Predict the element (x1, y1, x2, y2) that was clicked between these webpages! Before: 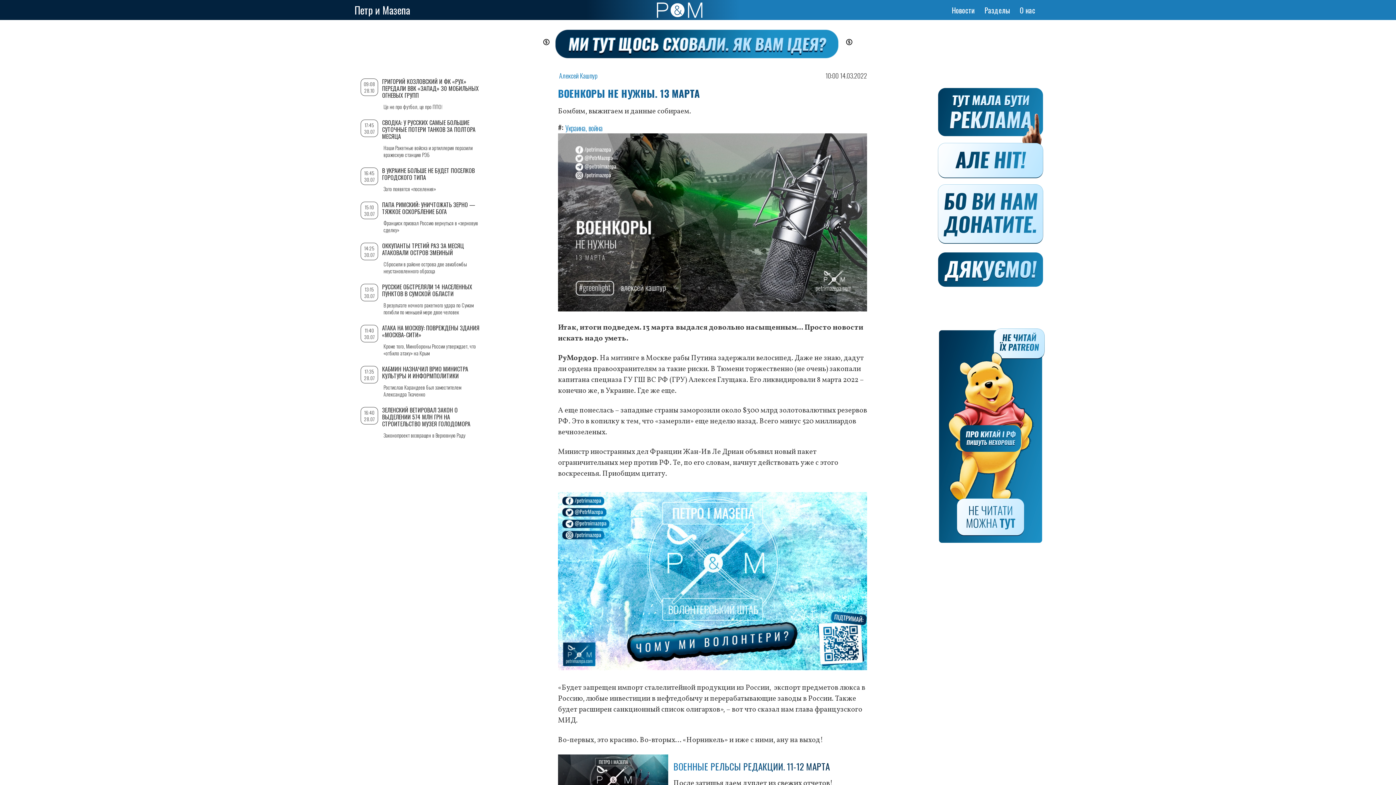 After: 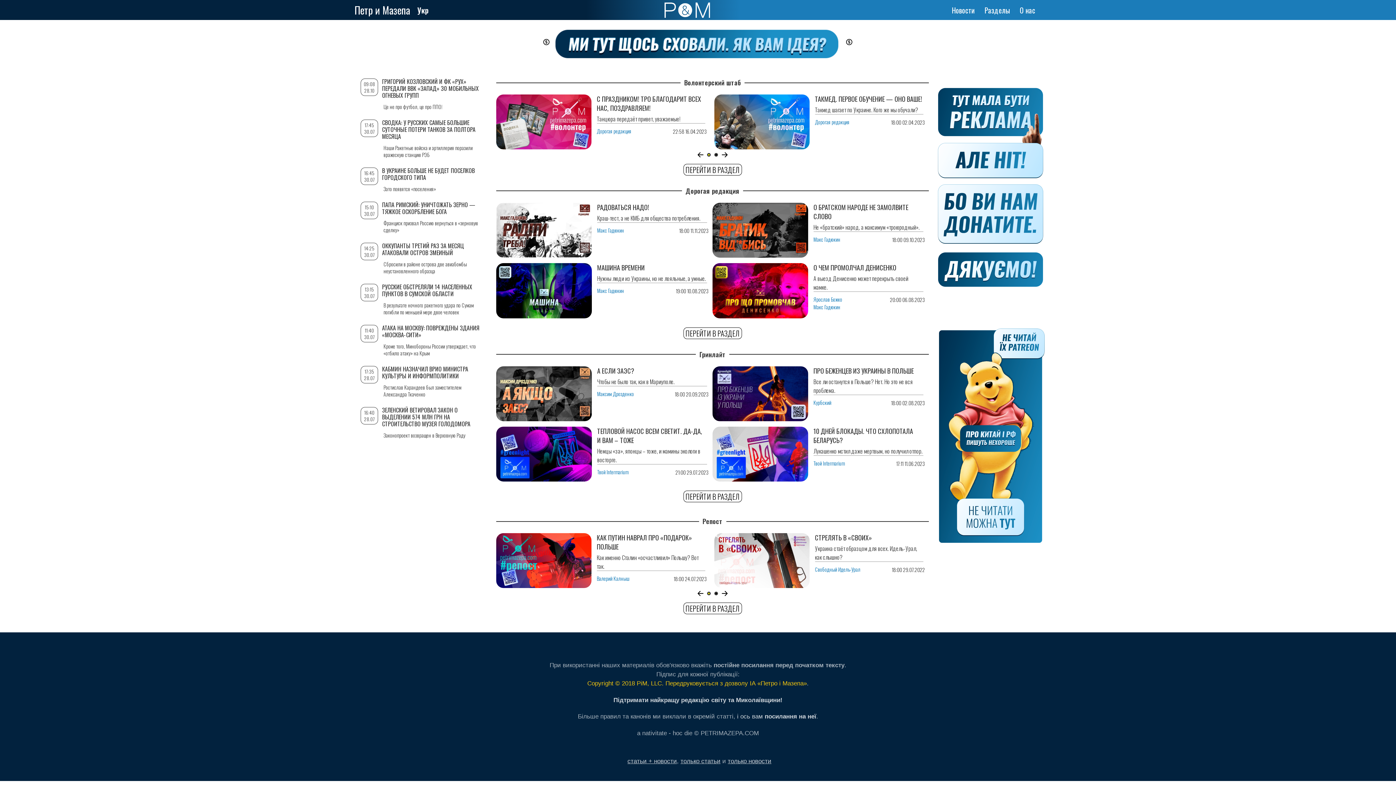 Action: bbox: (657, 2, 702, 17)